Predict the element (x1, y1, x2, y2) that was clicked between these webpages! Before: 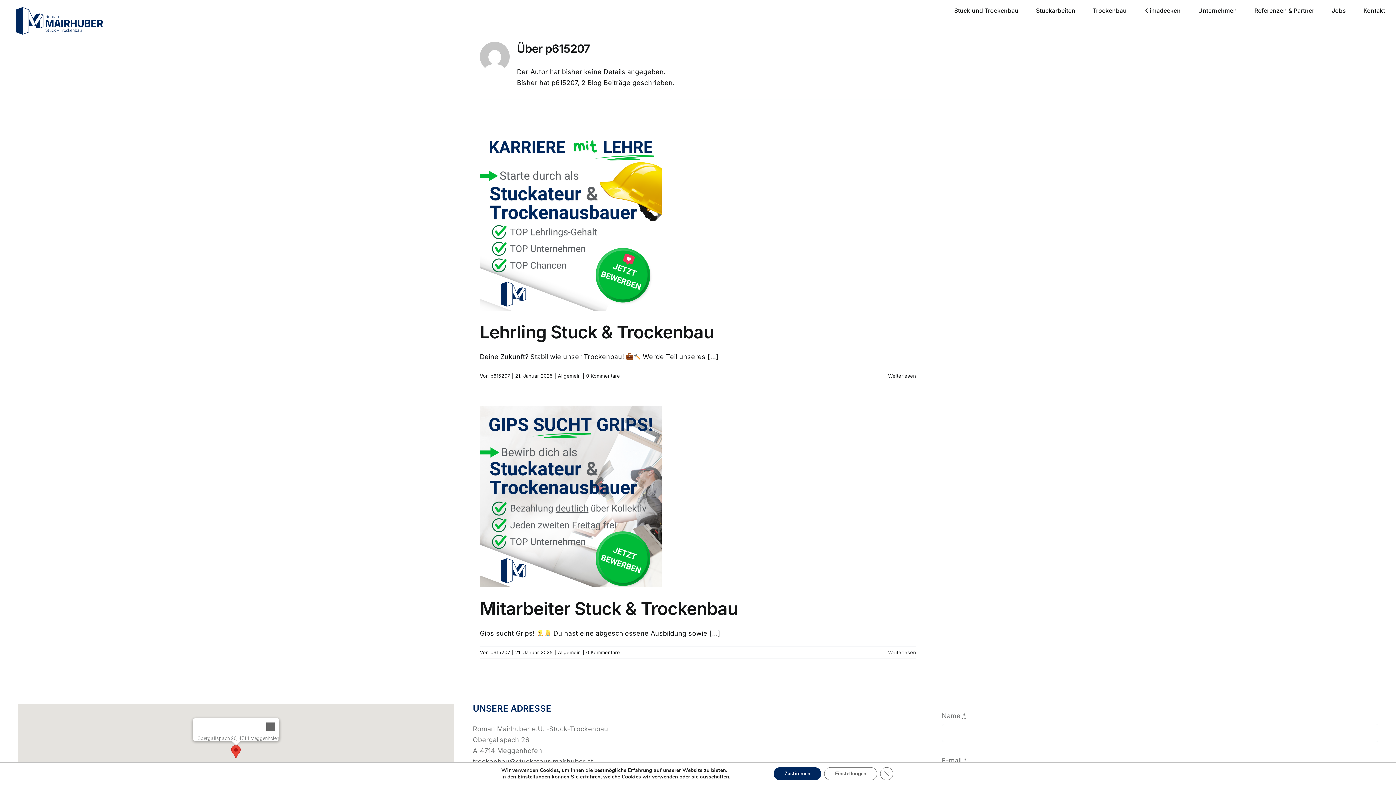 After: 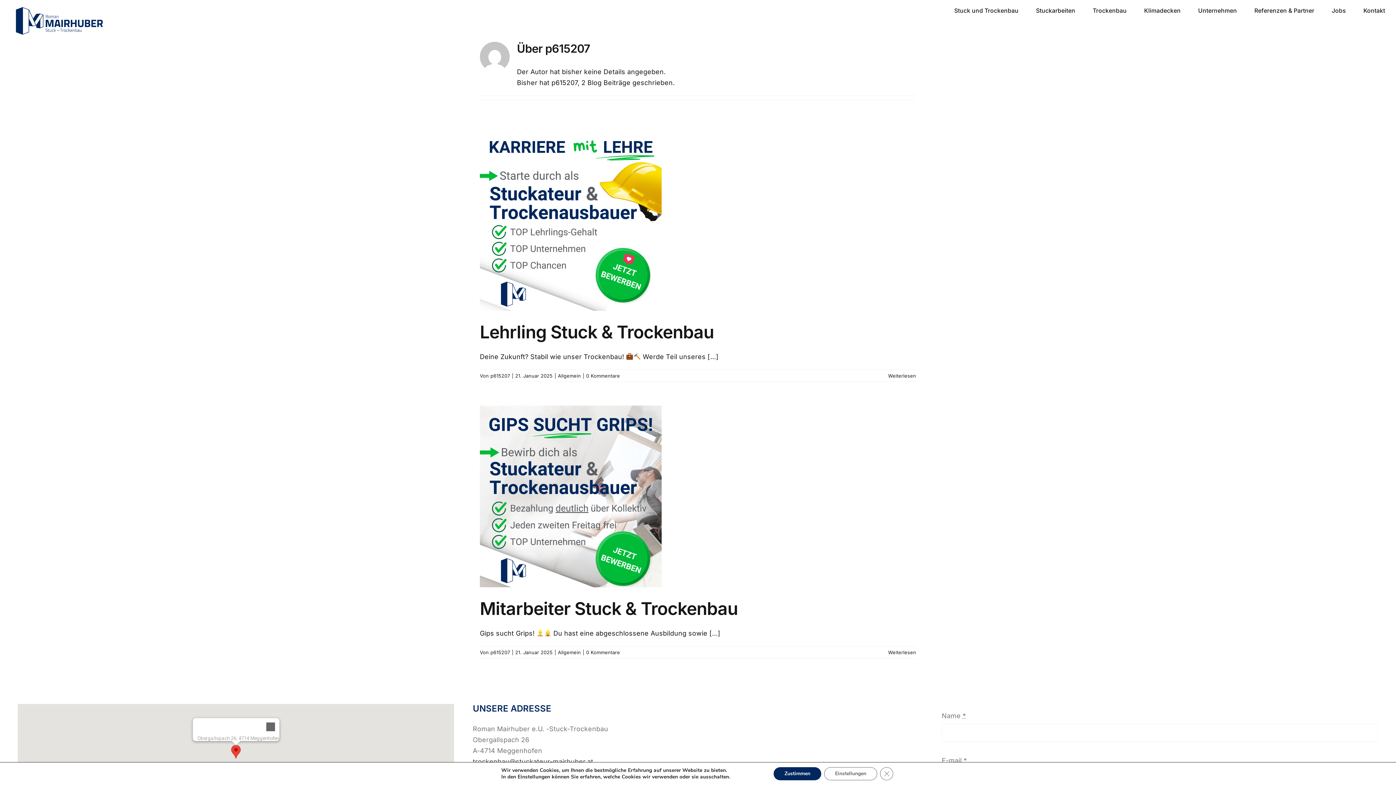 Action: label: p615207 bbox: (490, 649, 510, 655)